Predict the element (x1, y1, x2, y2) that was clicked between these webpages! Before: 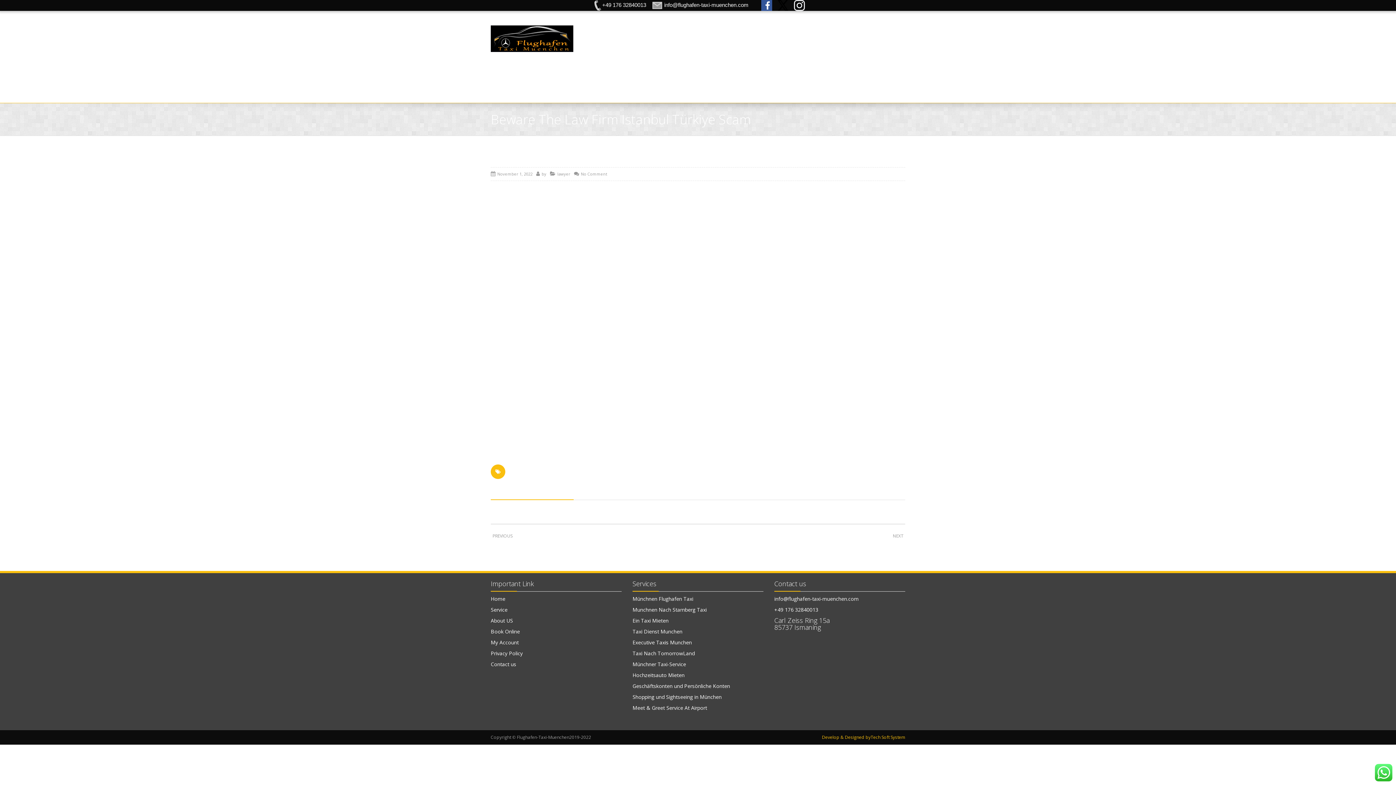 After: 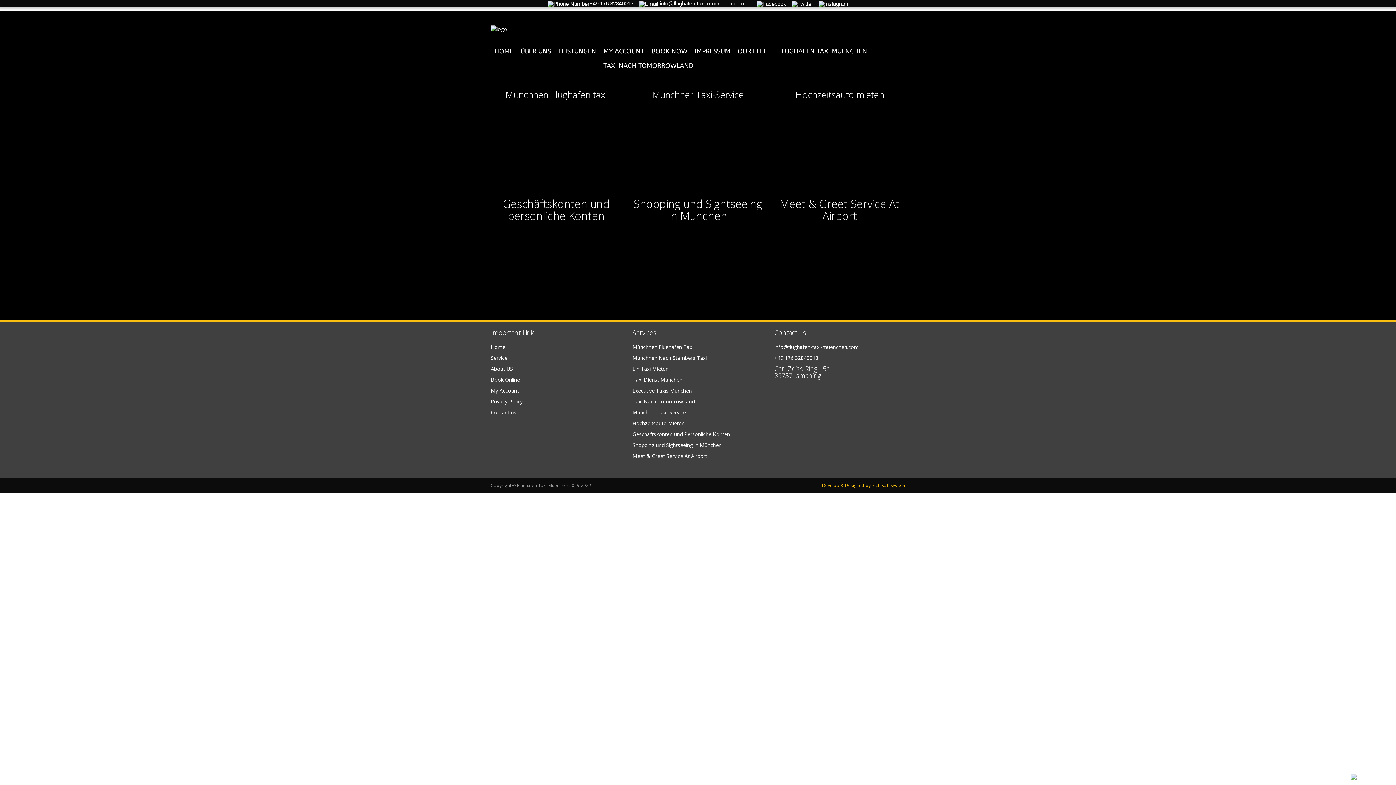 Action: bbox: (558, 63, 596, 77) label: LEISTUNGEN